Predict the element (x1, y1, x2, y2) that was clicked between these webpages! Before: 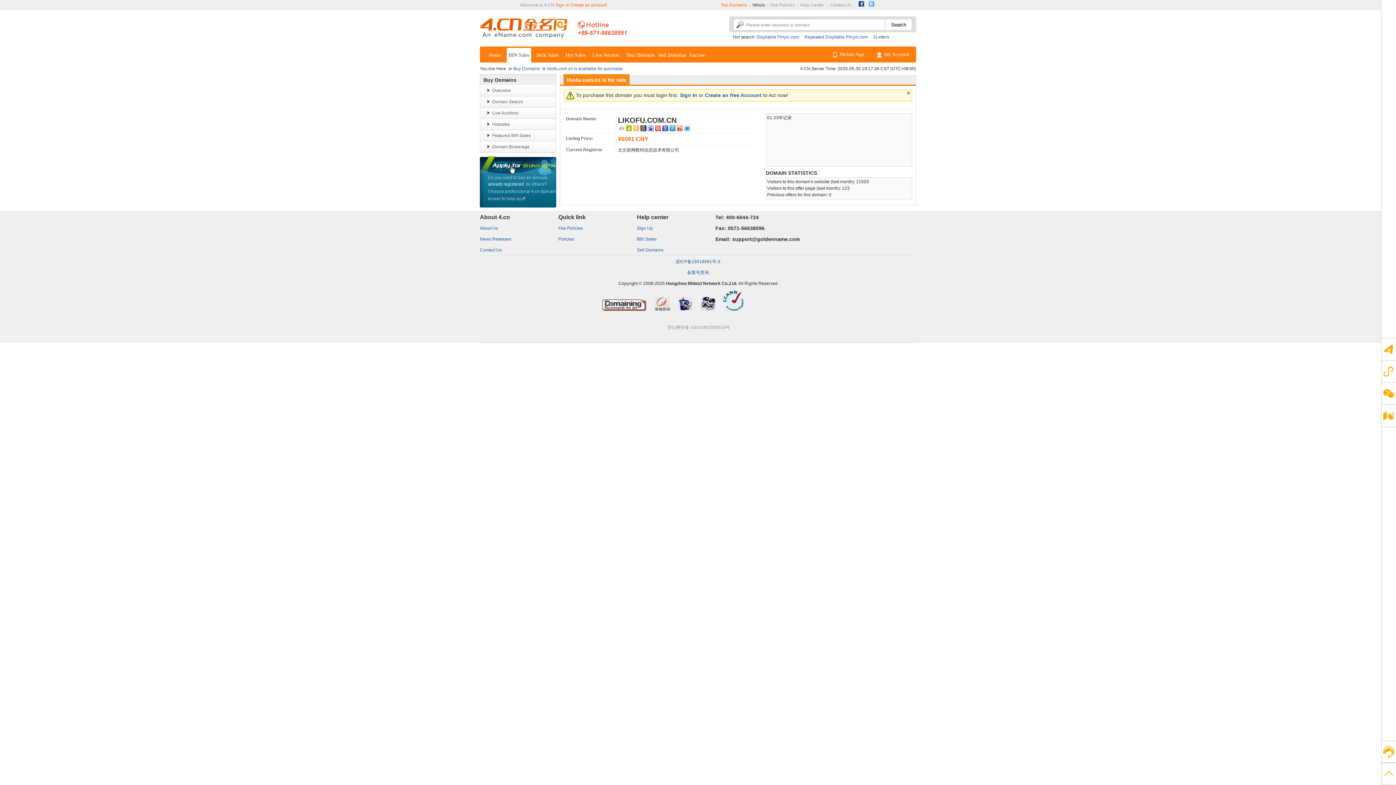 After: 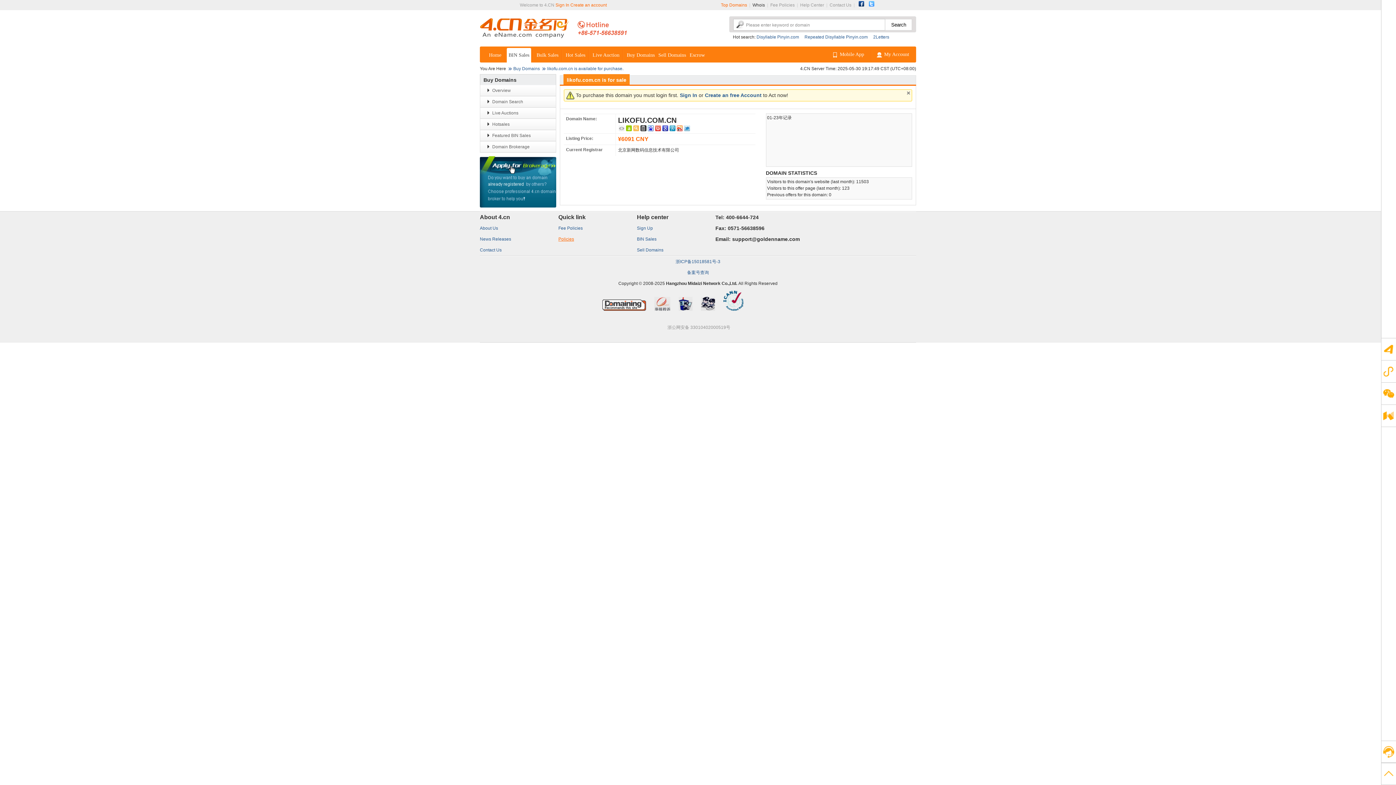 Action: label: Policies bbox: (558, 236, 574, 241)